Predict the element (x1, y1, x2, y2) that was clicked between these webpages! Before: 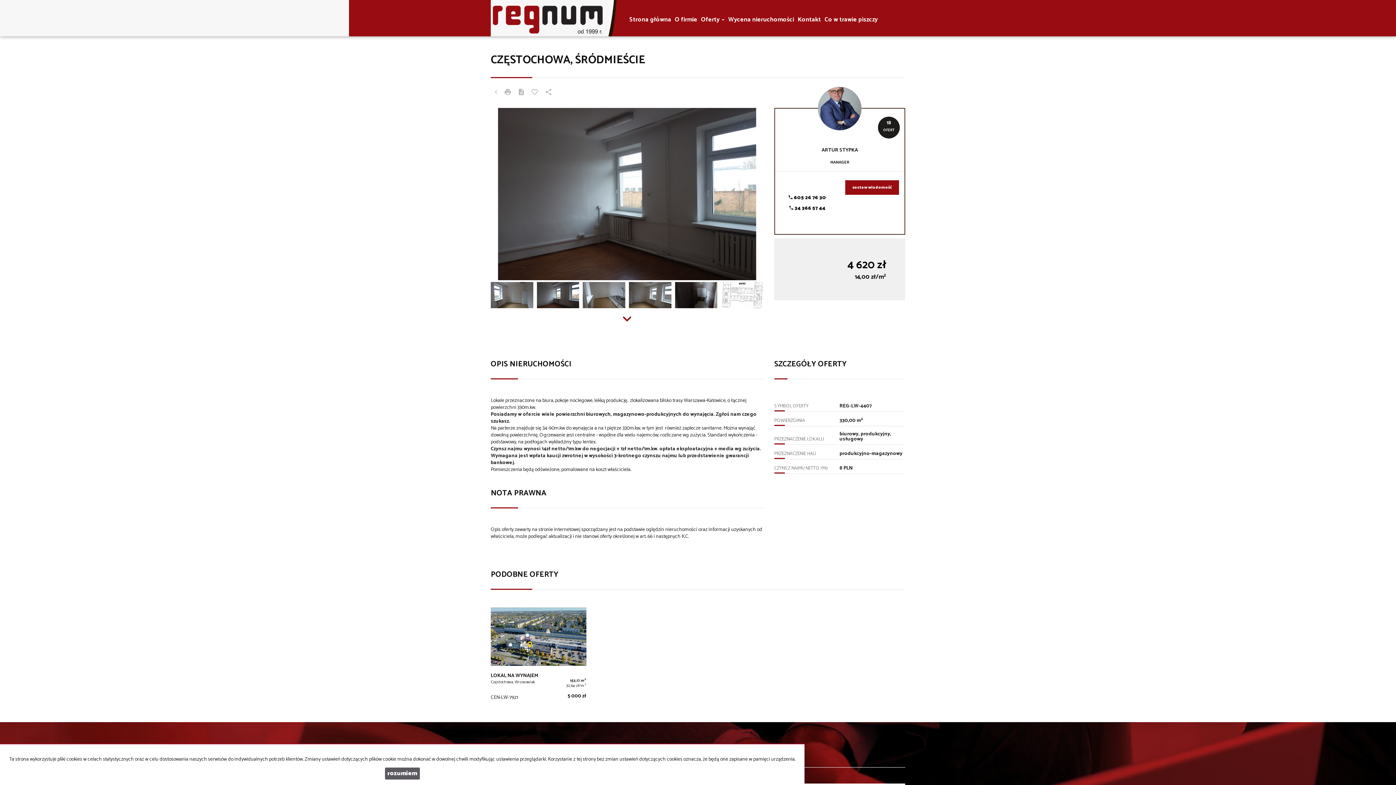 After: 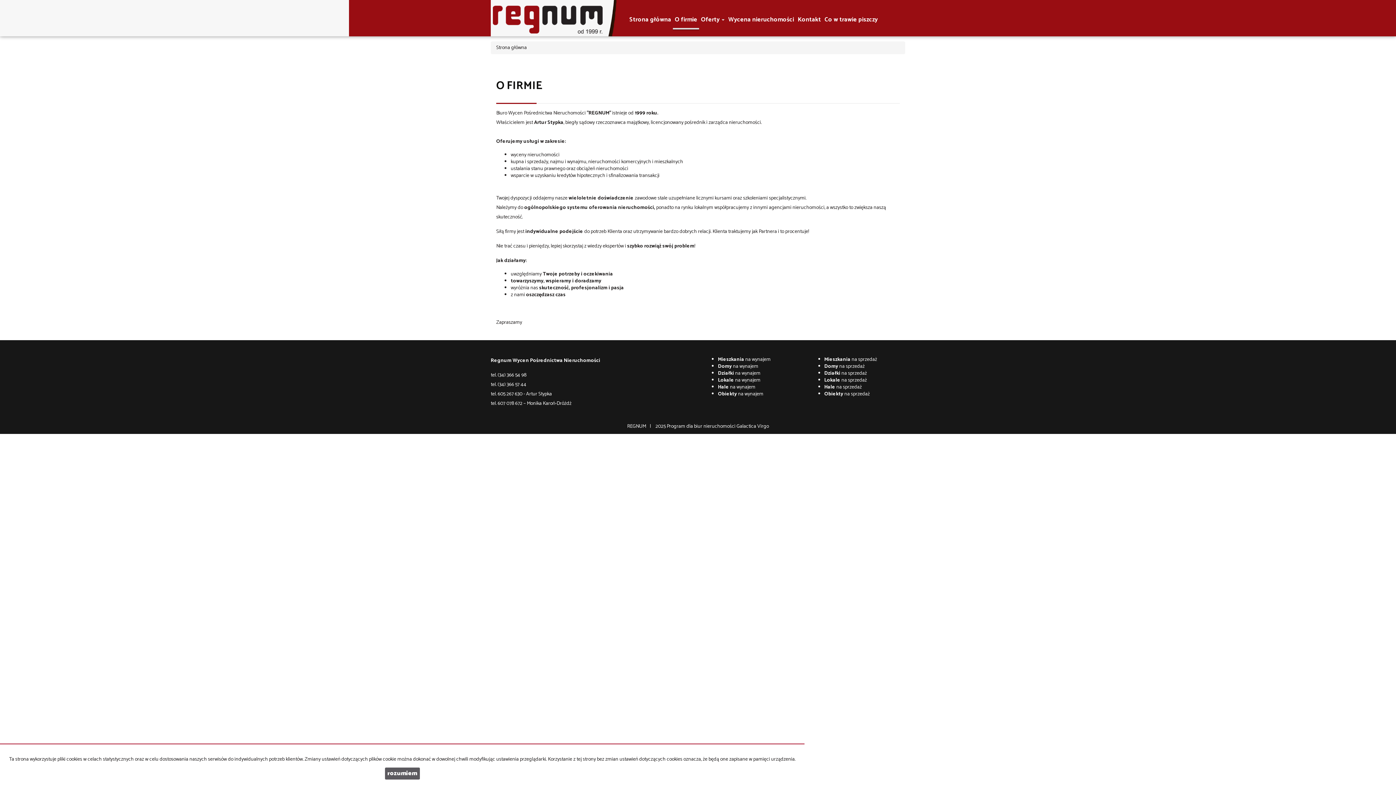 Action: label: O firmie bbox: (673, 4, 699, 28)